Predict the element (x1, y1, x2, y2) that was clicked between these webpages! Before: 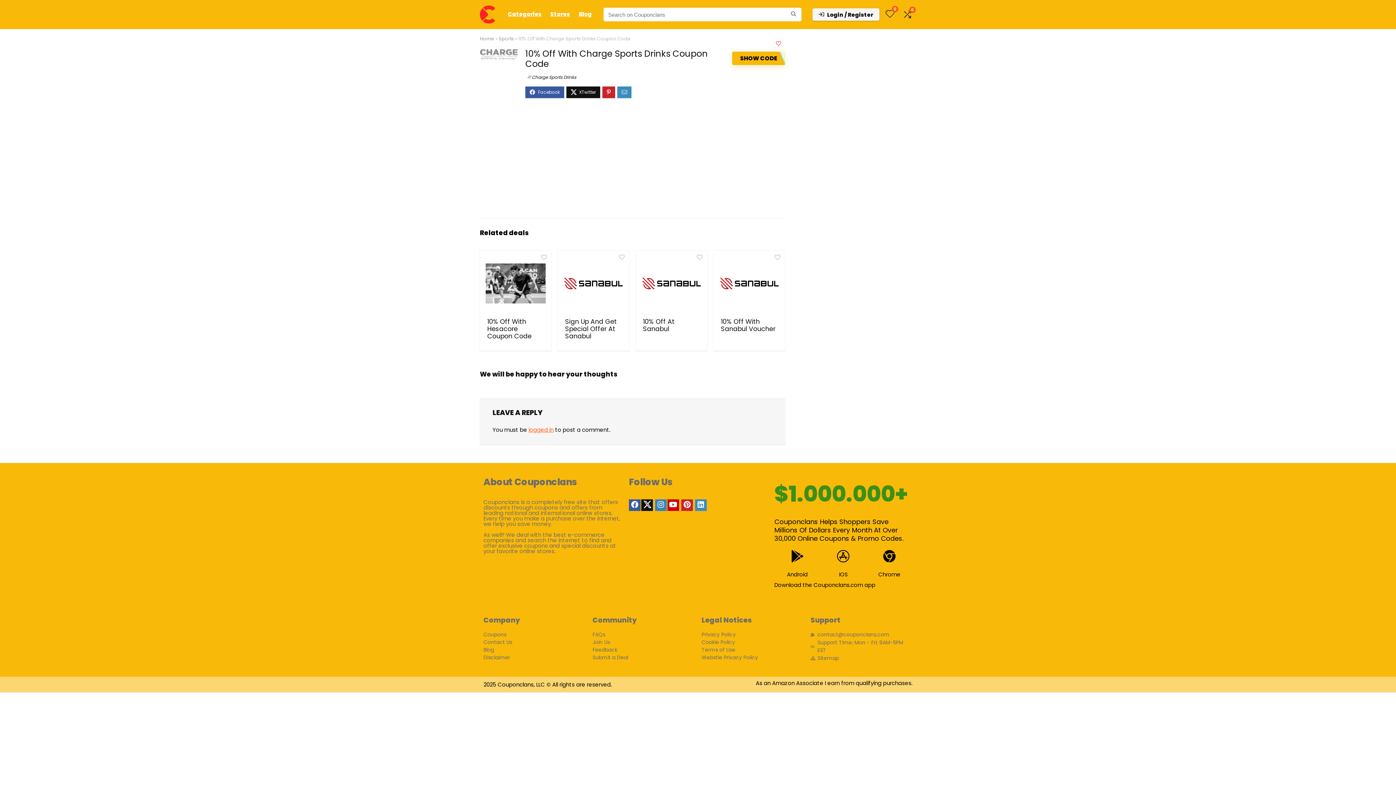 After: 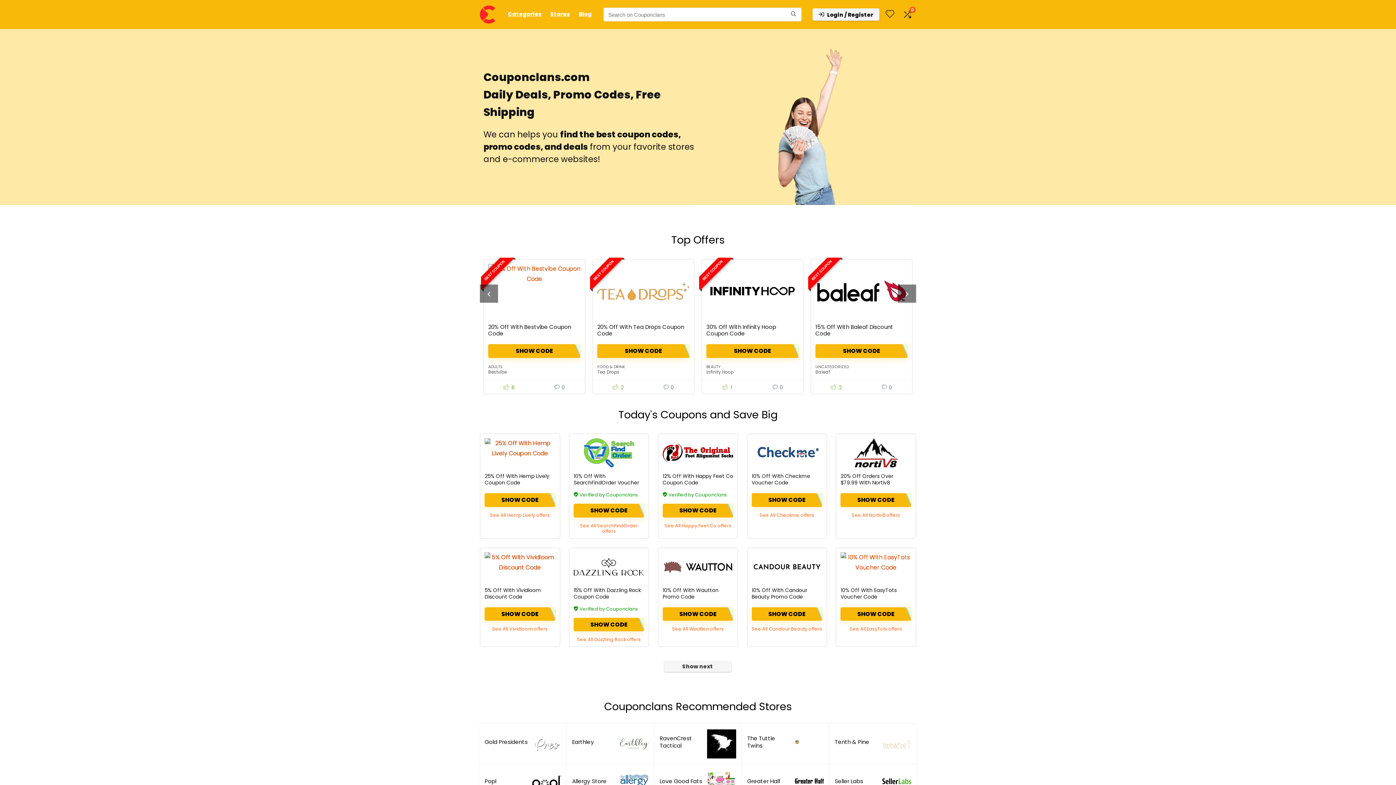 Action: bbox: (592, 631, 694, 638) label: FAQs